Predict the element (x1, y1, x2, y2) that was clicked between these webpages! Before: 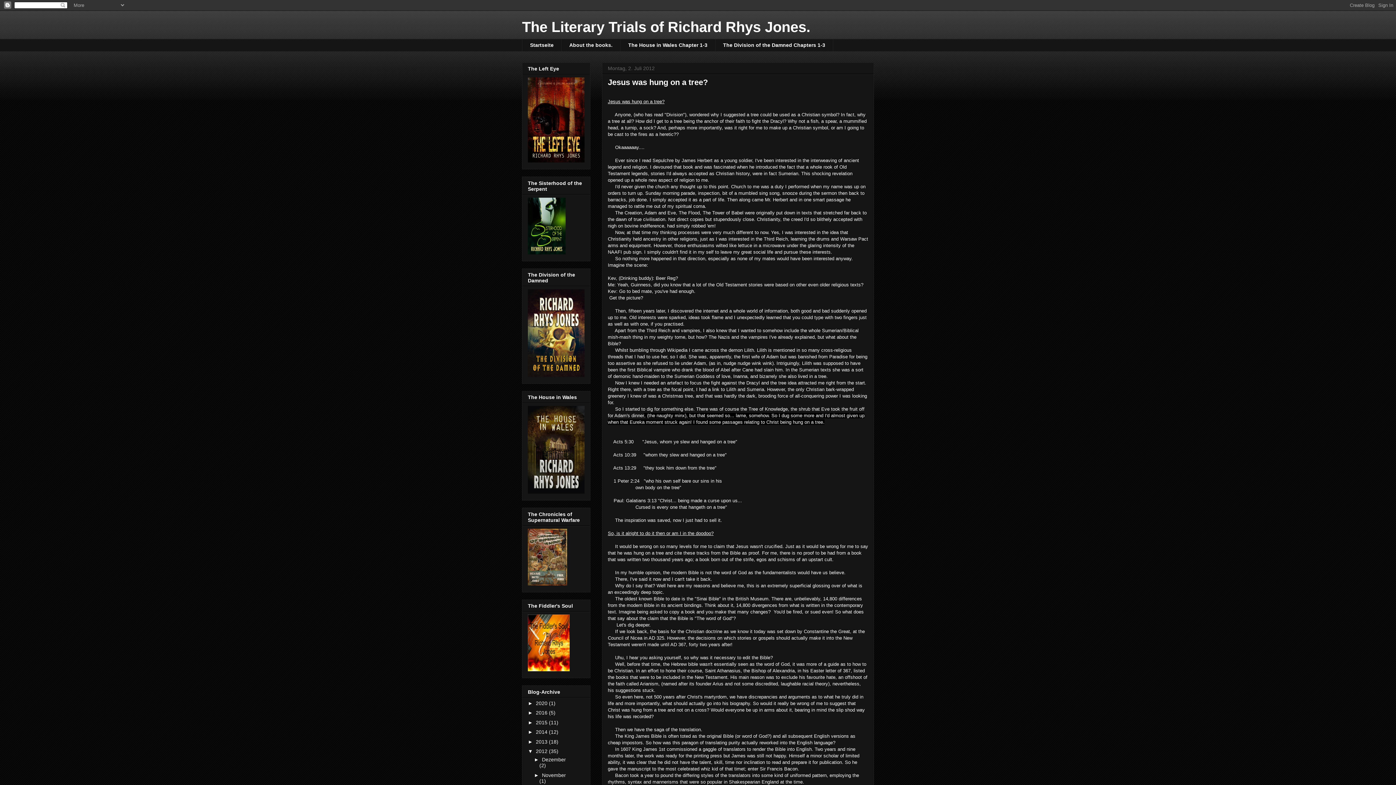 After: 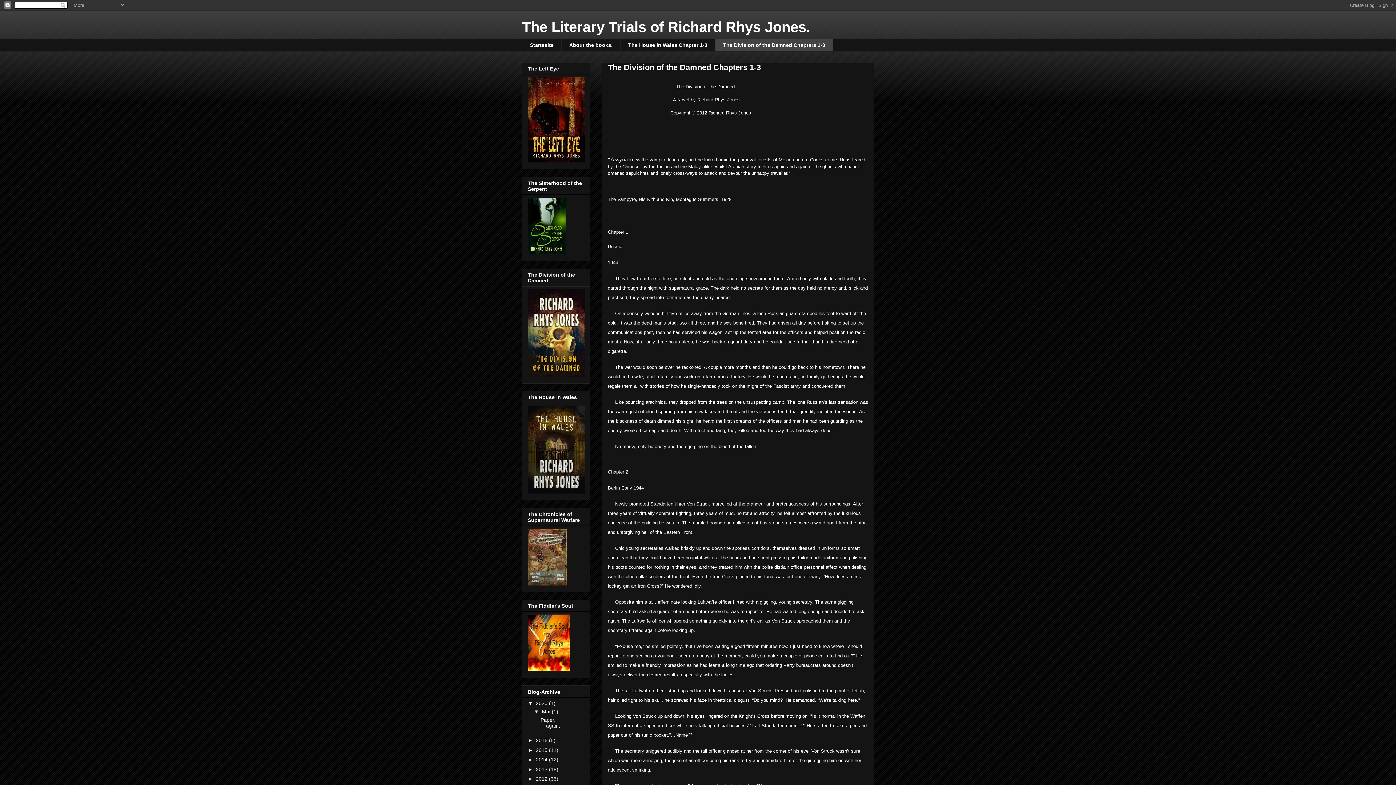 Action: label: The Division of the Damned Chapters 1-3 bbox: (715, 38, 833, 51)